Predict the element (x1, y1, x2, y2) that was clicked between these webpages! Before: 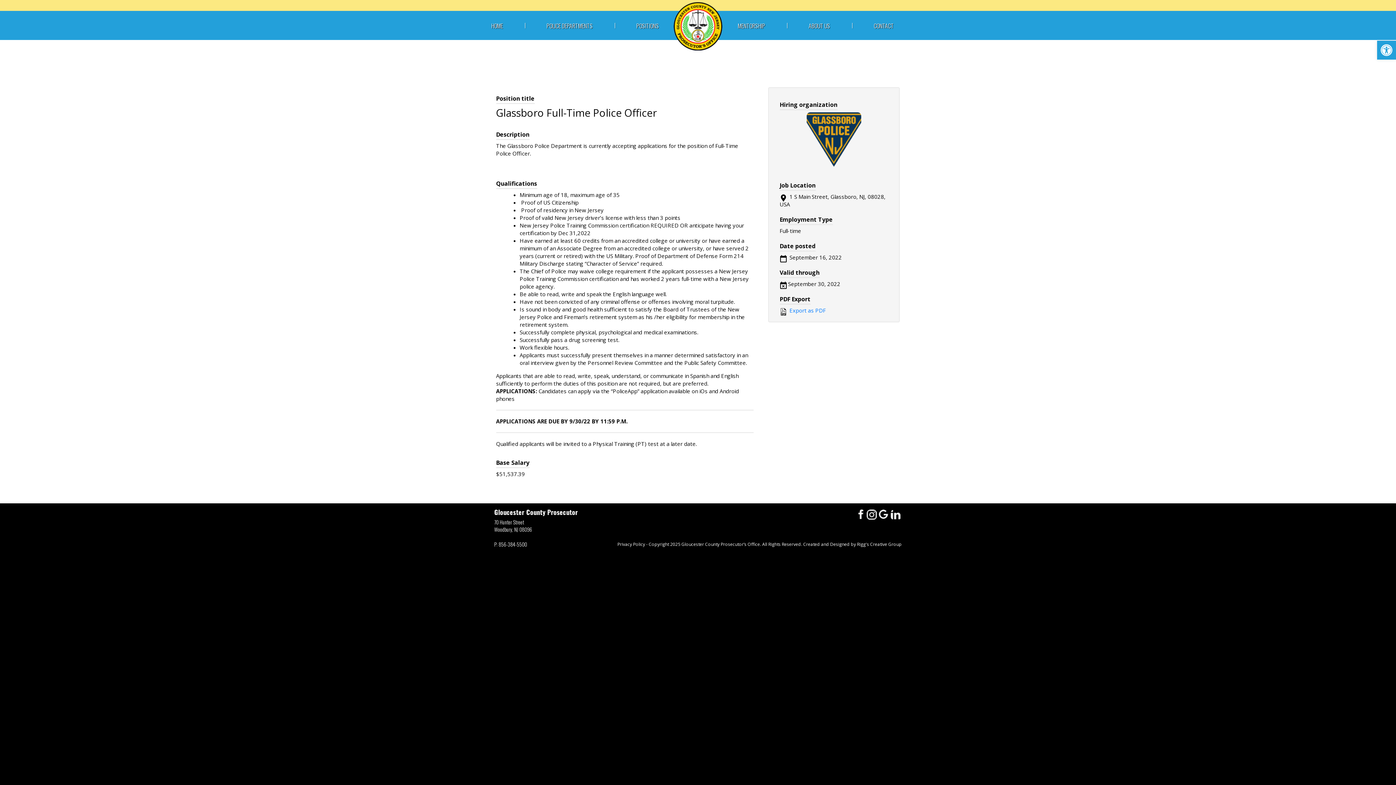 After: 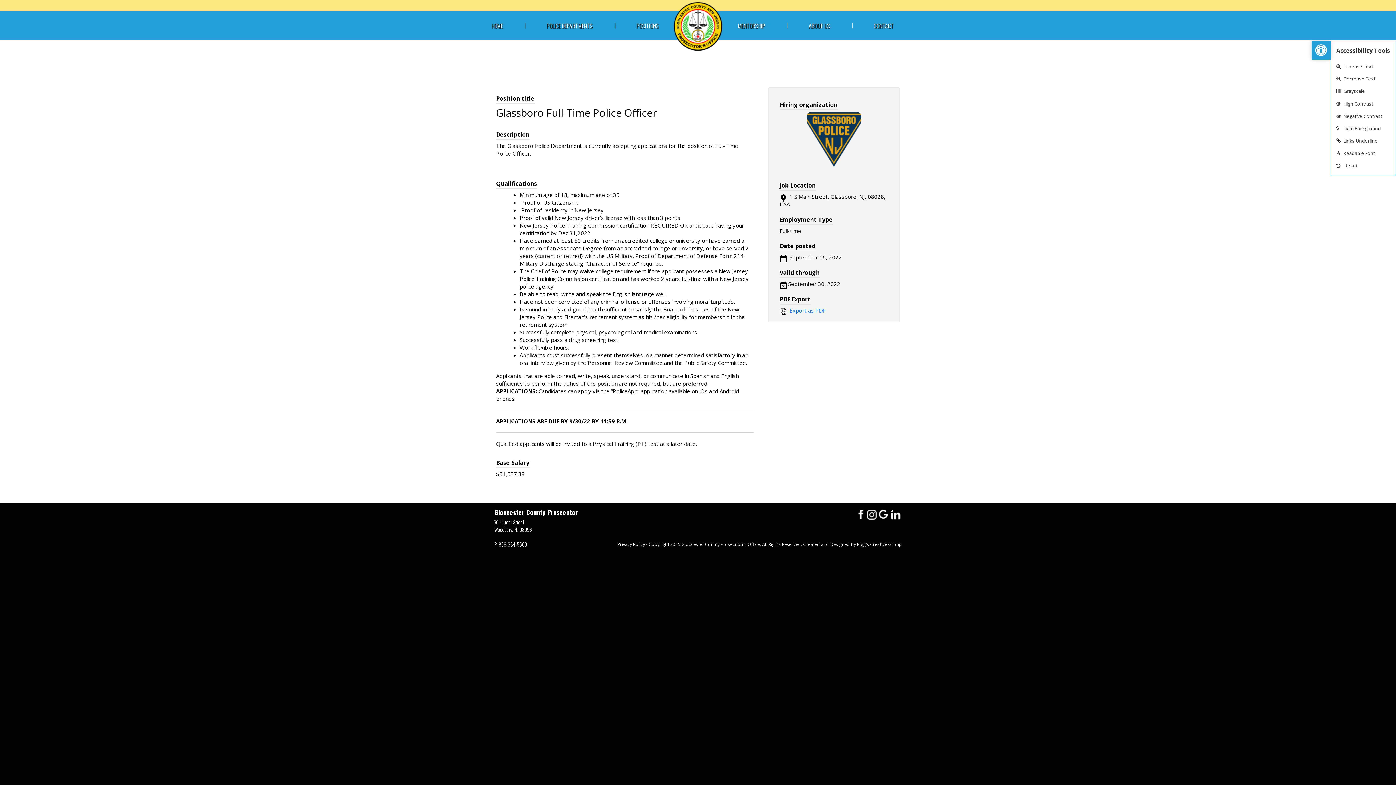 Action: bbox: (1377, 40, 1396, 59) label: Open toolbar